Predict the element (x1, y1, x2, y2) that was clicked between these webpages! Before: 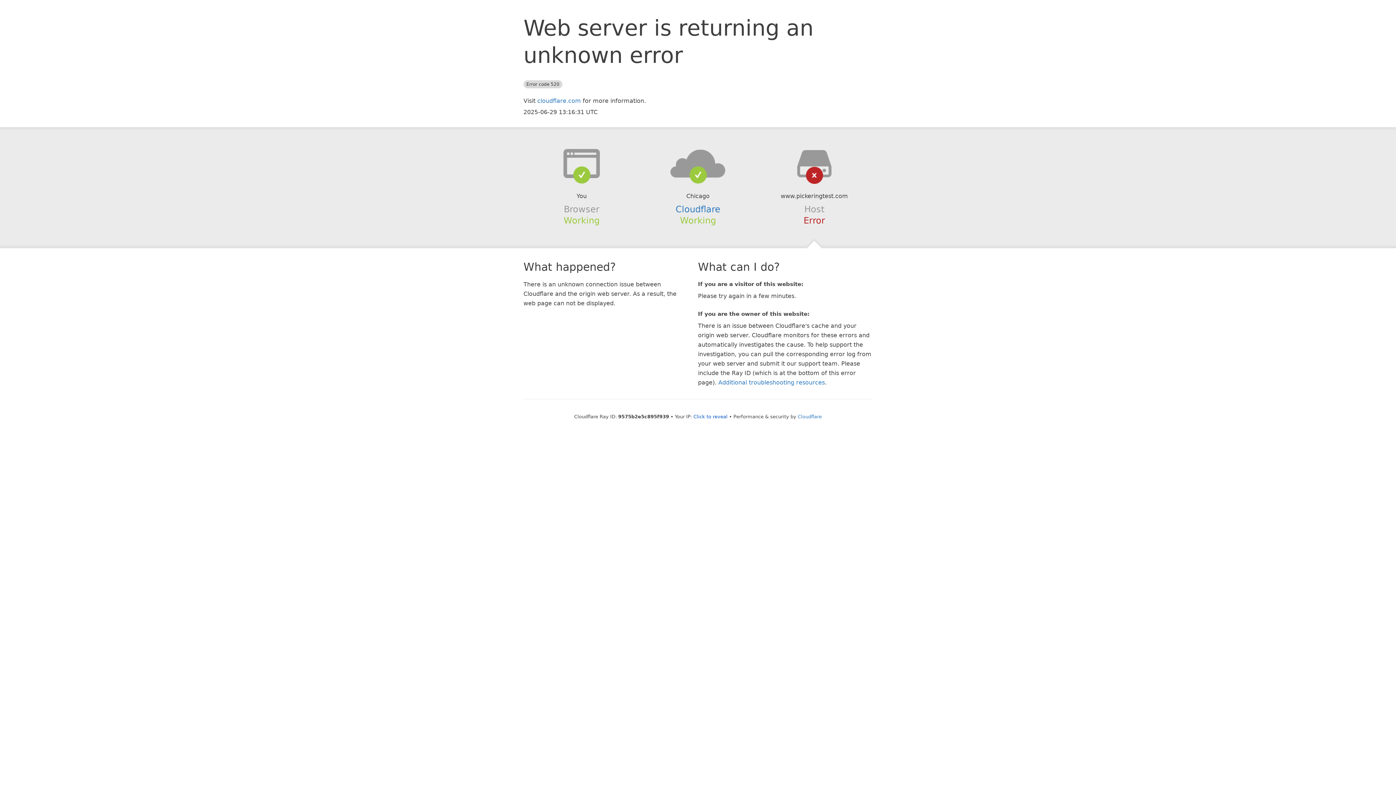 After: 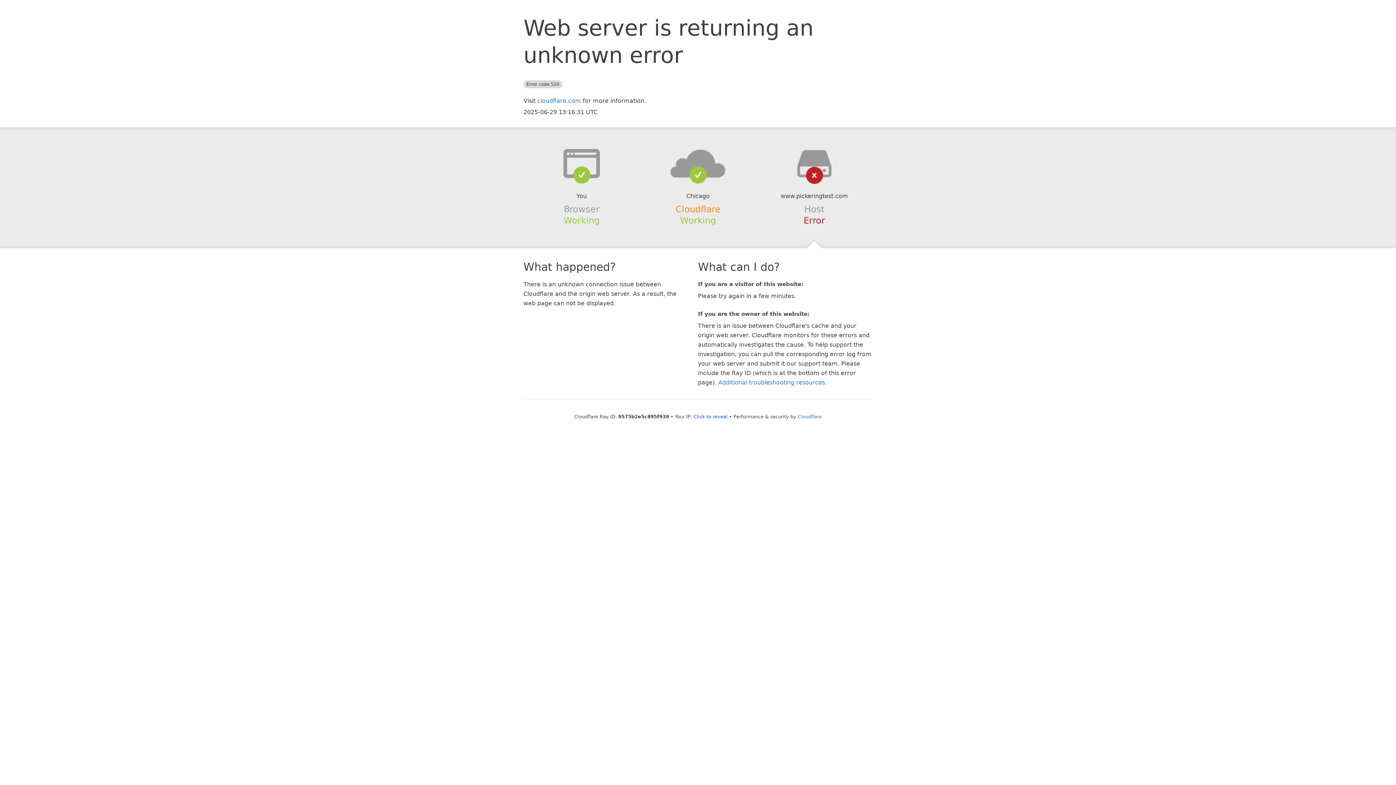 Action: label: Cloudflare bbox: (675, 204, 720, 214)